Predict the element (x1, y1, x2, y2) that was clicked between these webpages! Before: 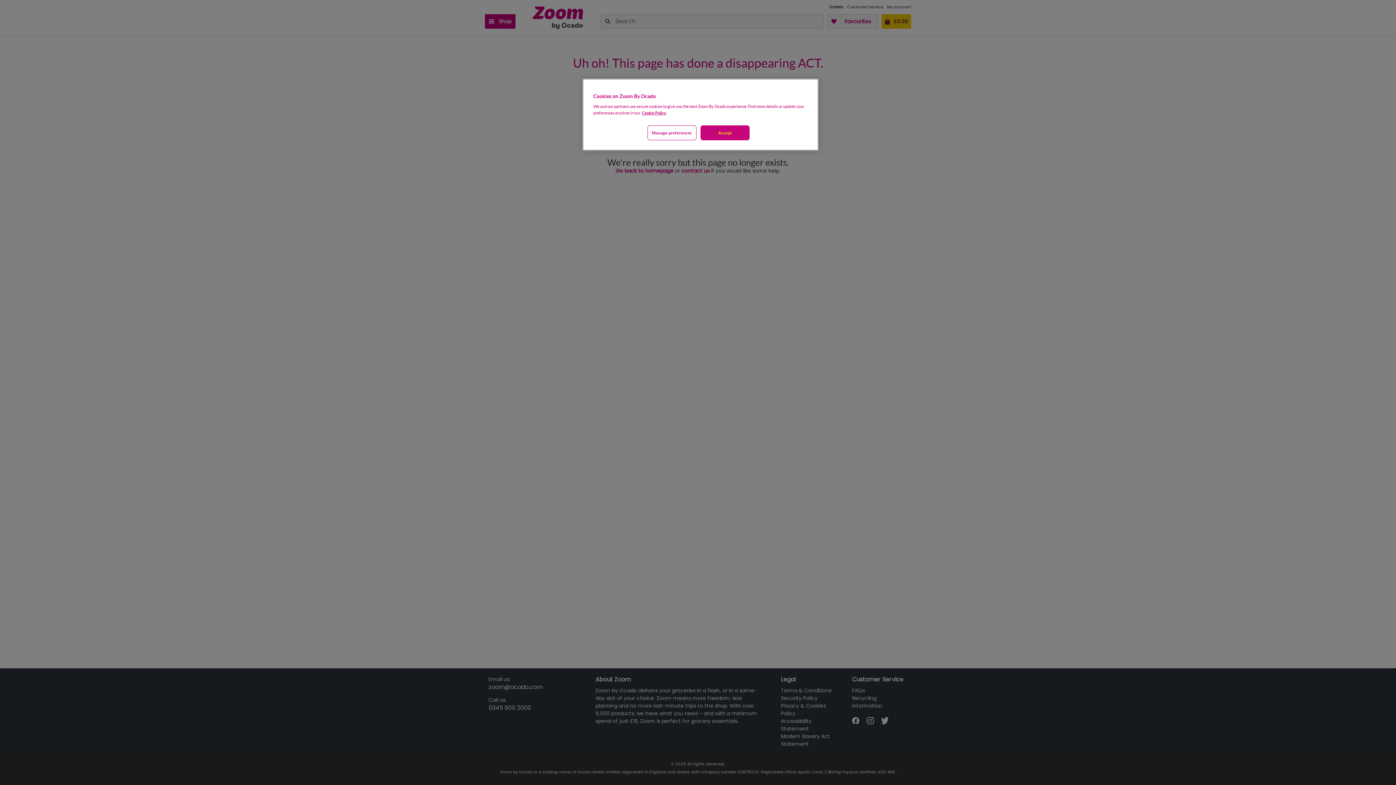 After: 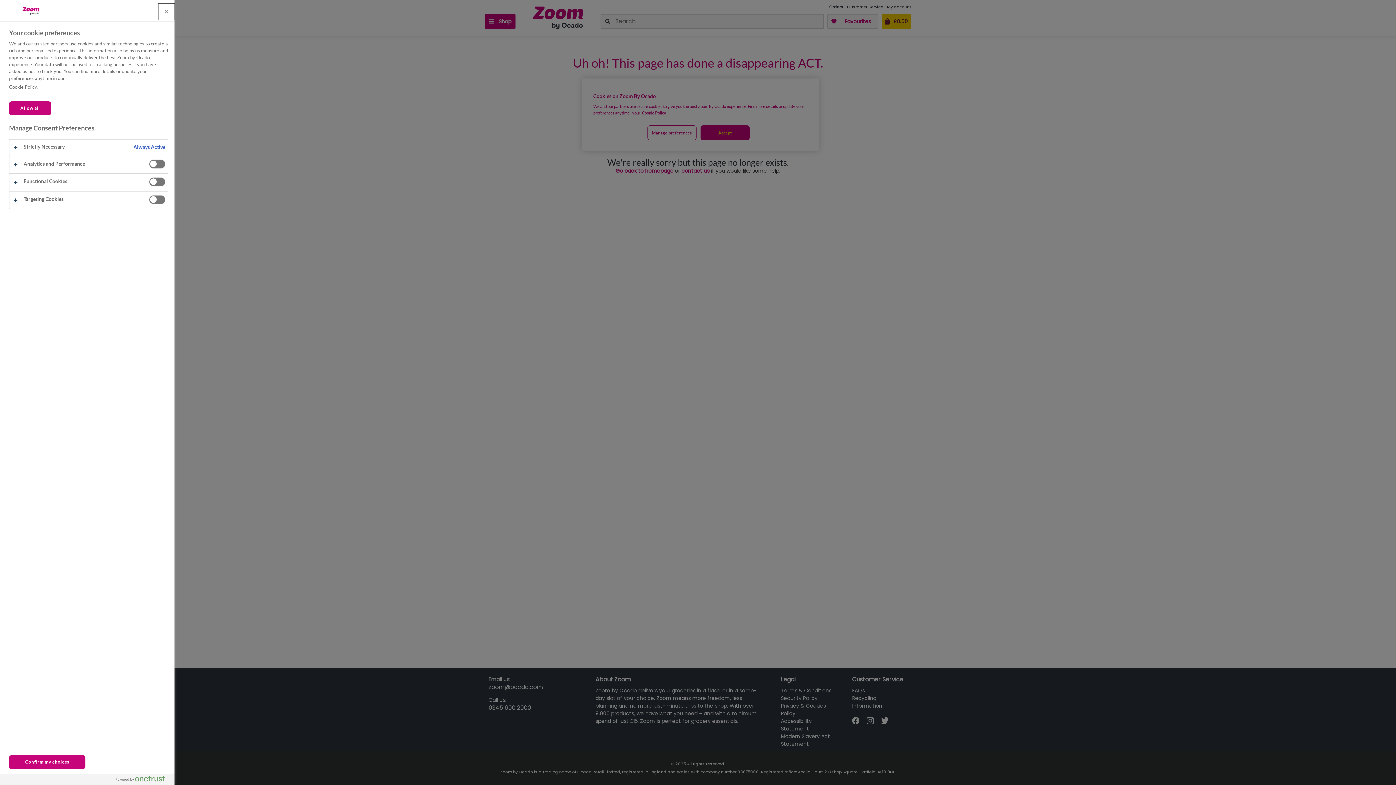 Action: label: Manage preferences bbox: (647, 125, 696, 140)